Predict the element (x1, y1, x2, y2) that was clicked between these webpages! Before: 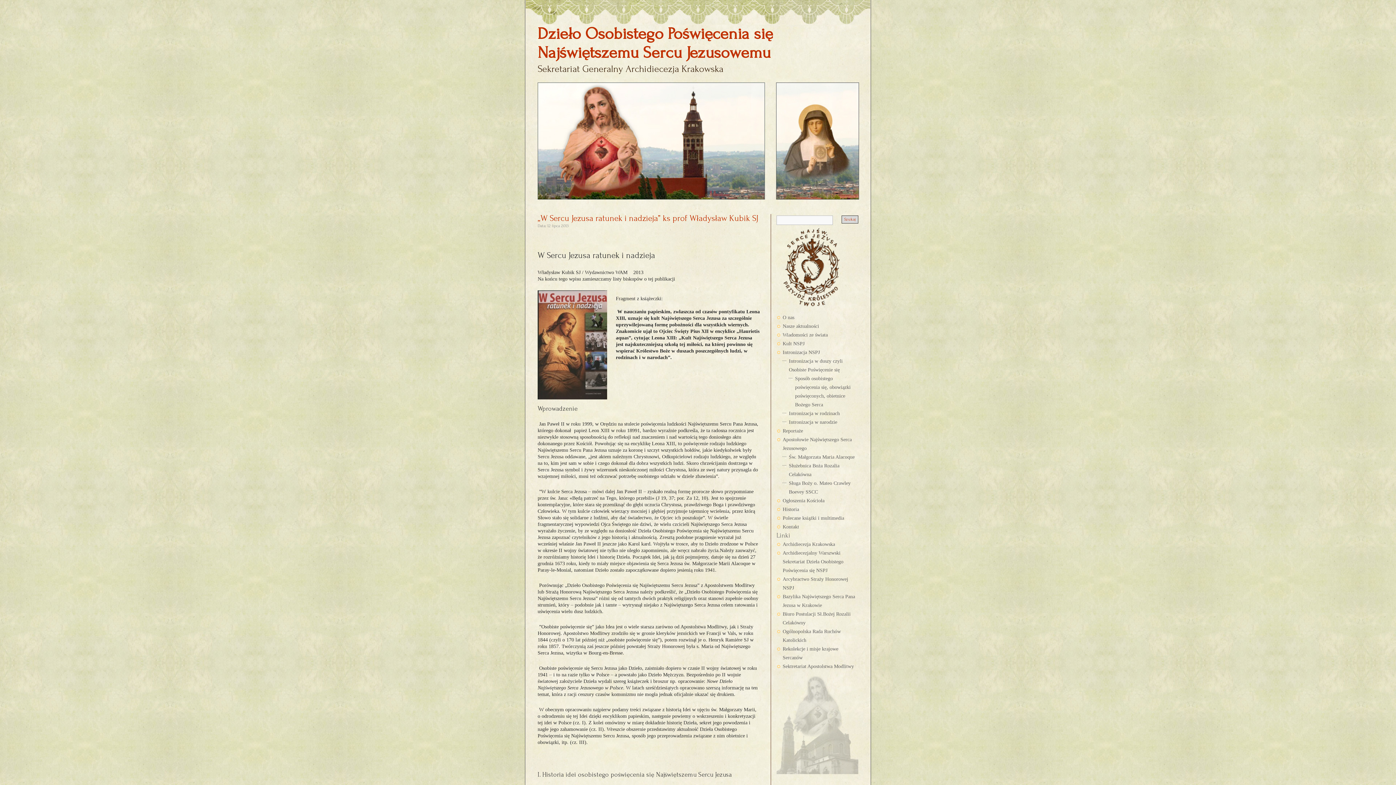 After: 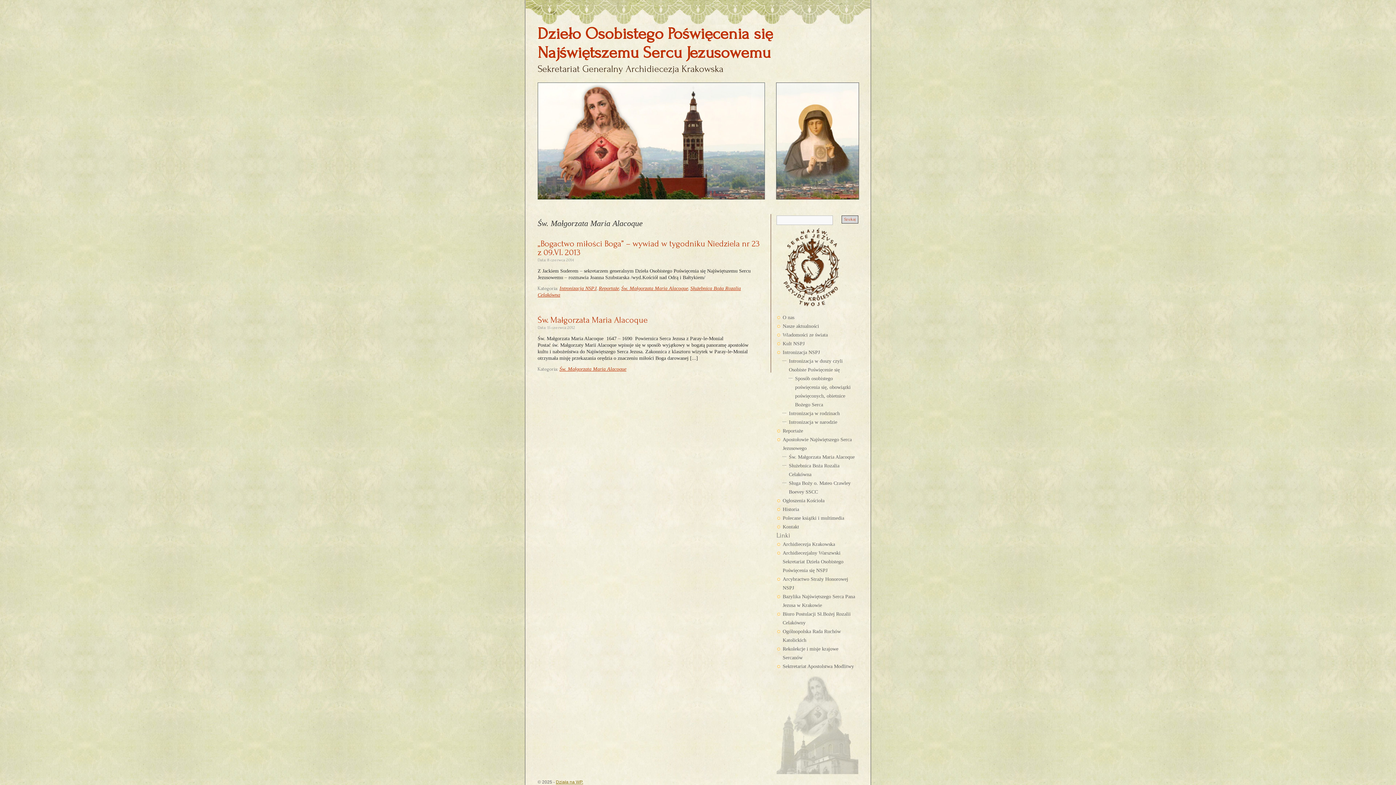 Action: label: Św. Małgorzata Maria Alacoque bbox: (789, 454, 854, 460)